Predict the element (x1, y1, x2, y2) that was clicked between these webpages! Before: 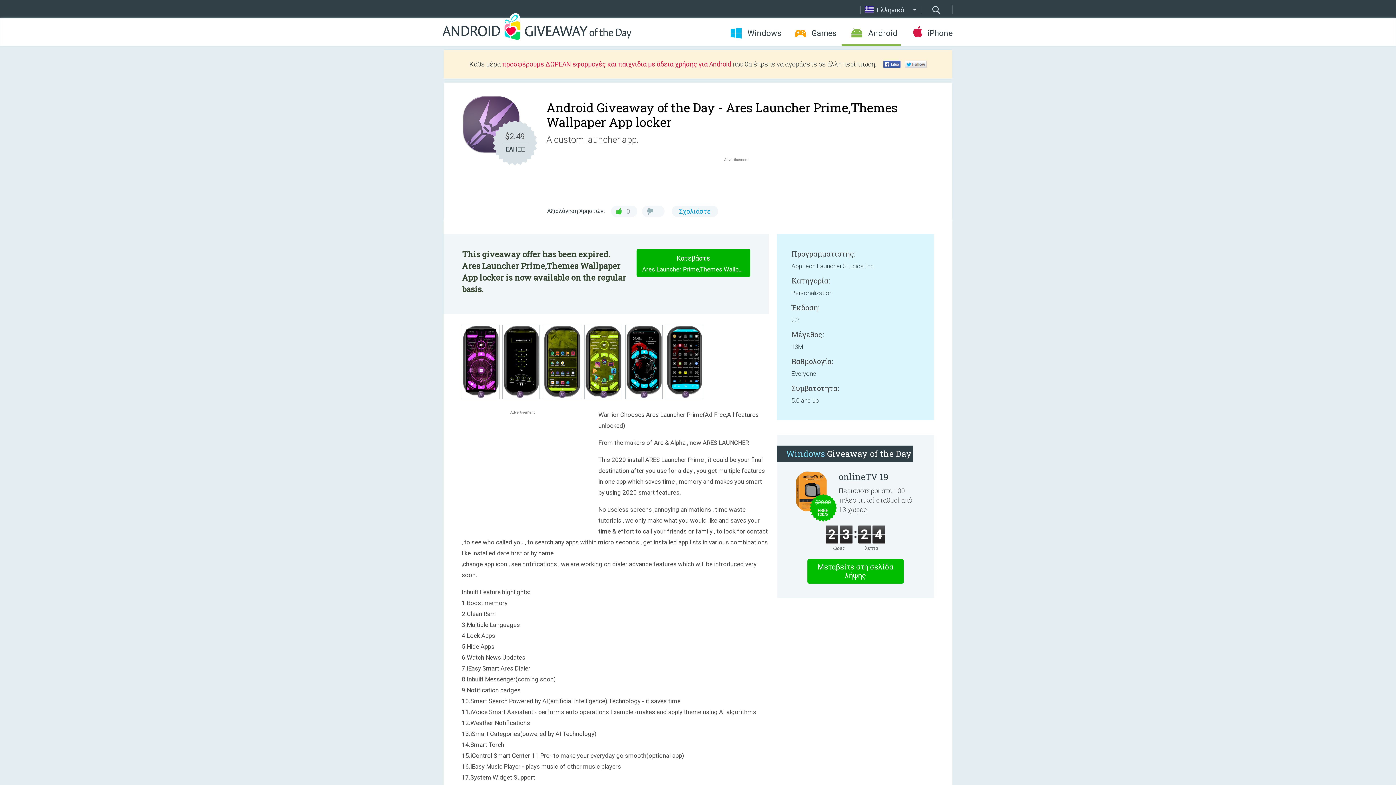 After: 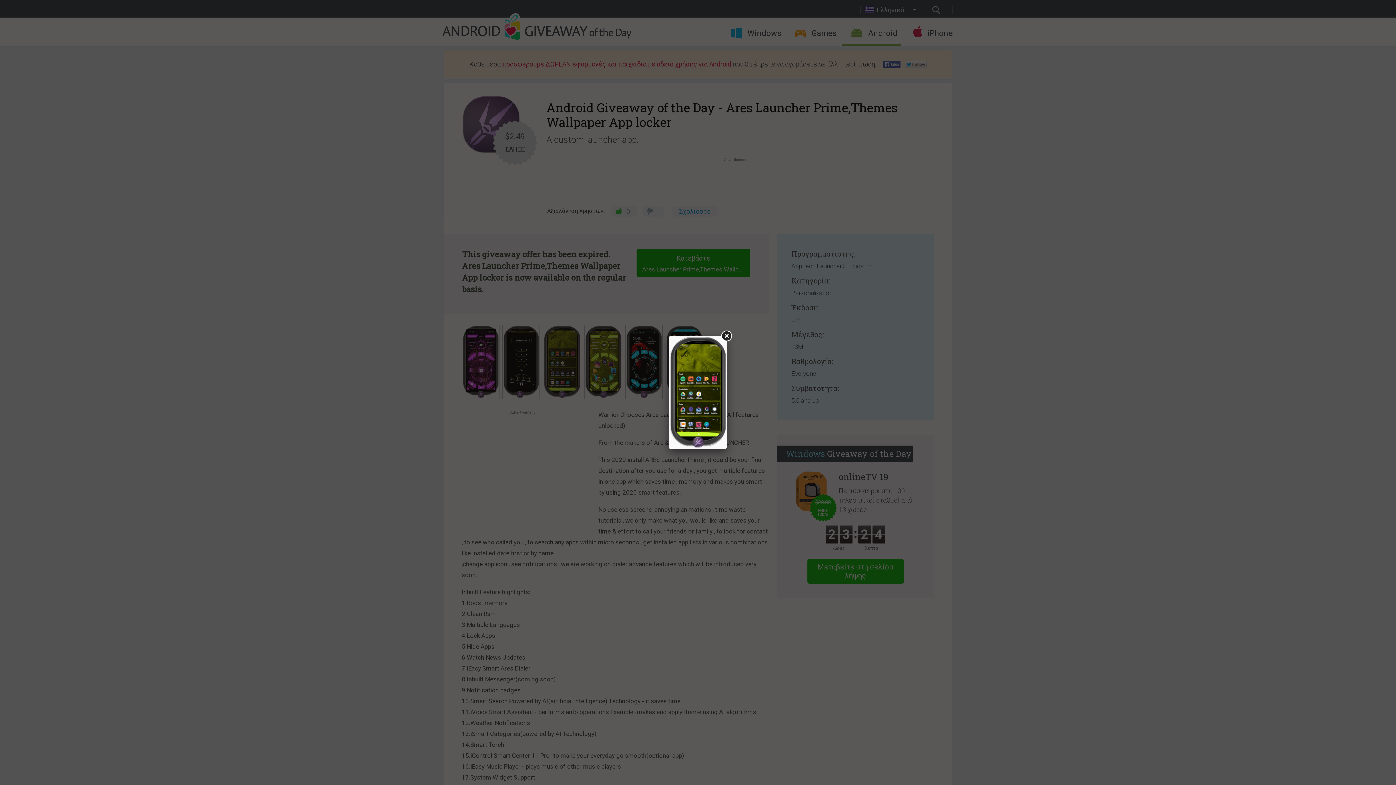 Action: bbox: (543, 394, 583, 400)